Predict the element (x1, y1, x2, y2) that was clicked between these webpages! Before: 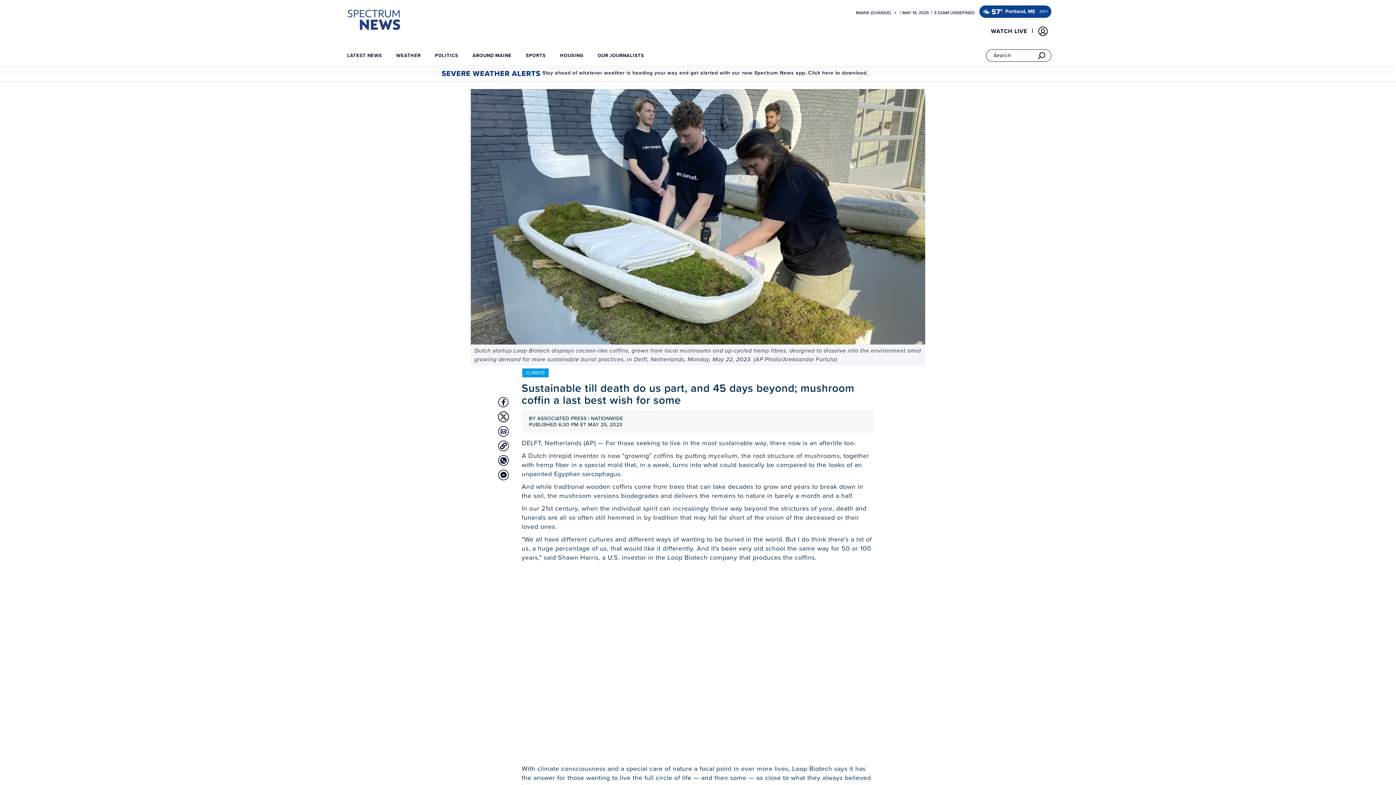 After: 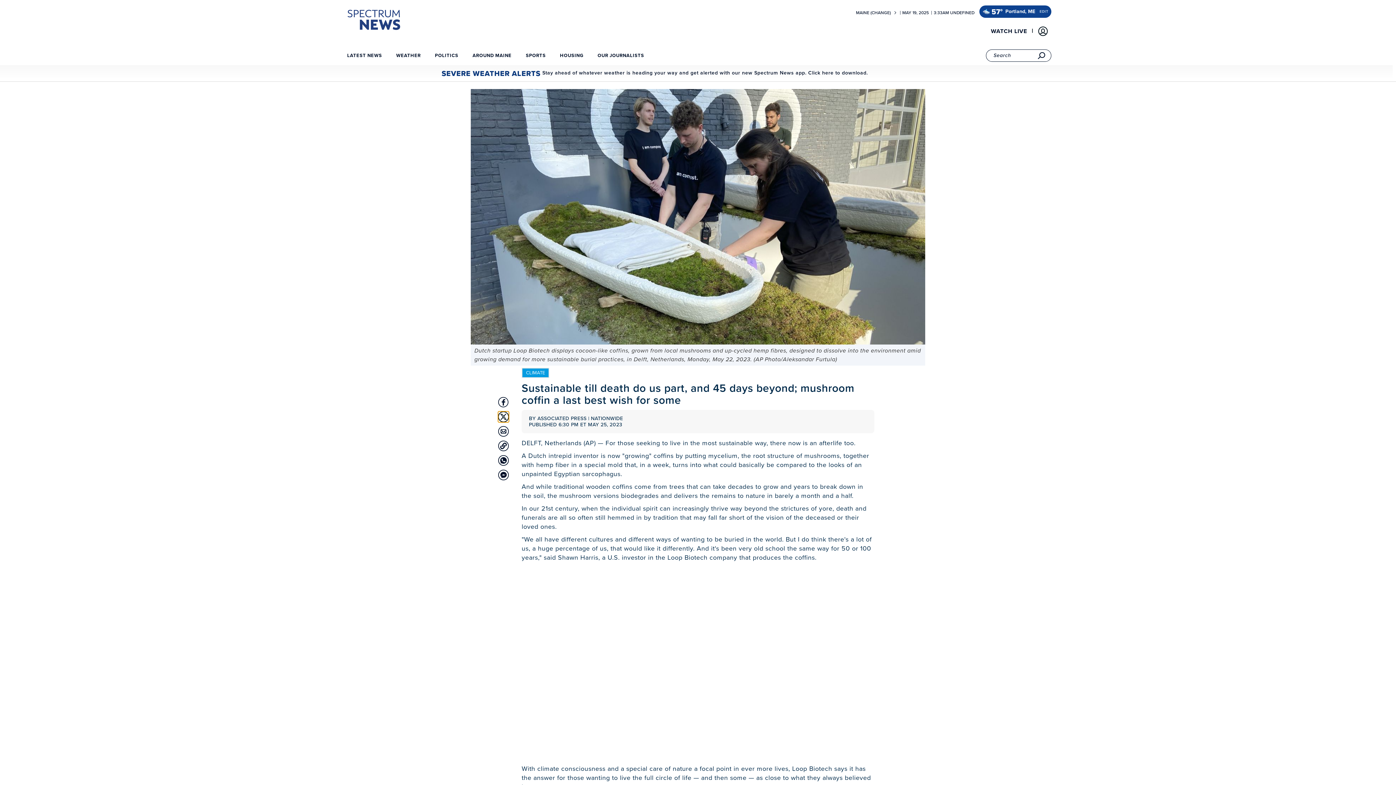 Action: bbox: (498, 411, 509, 422) label: Share with Twitter